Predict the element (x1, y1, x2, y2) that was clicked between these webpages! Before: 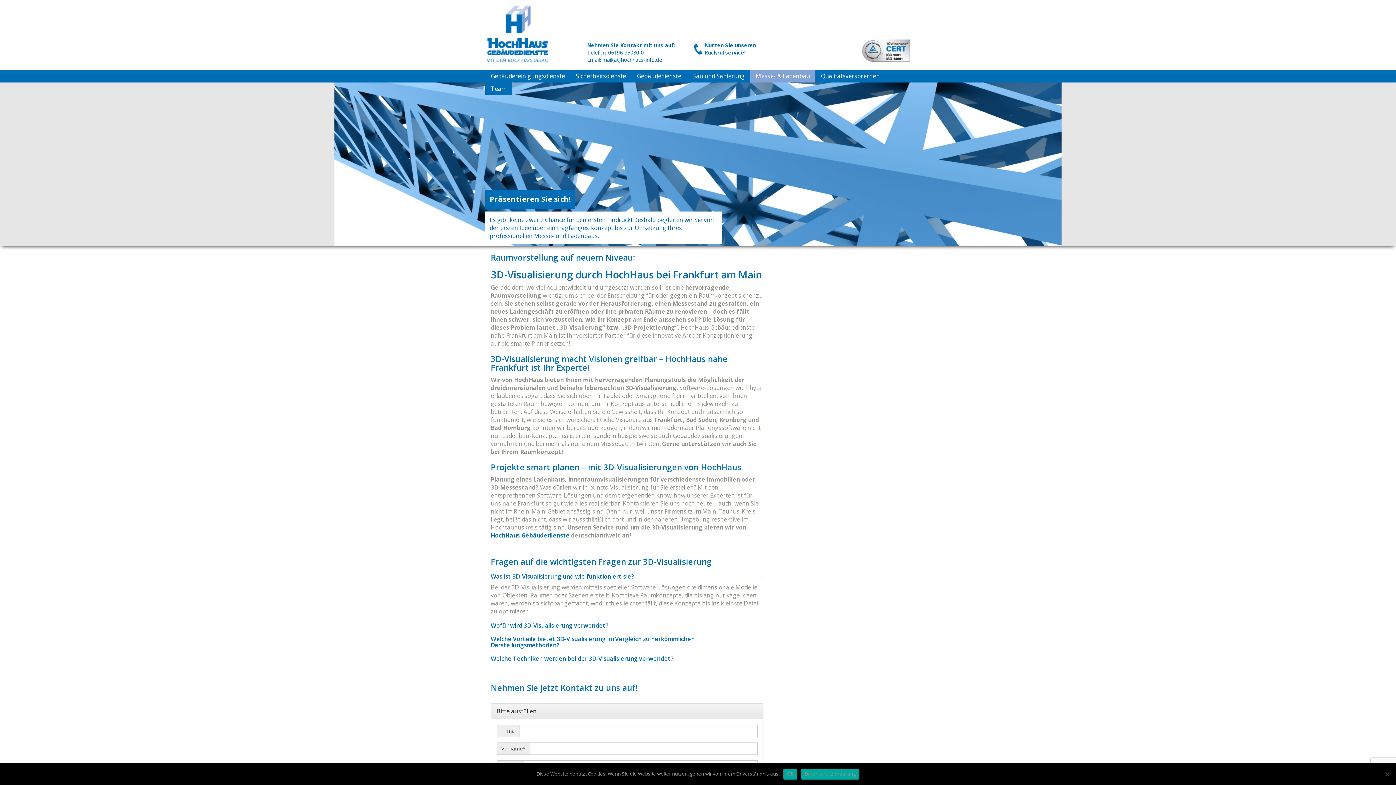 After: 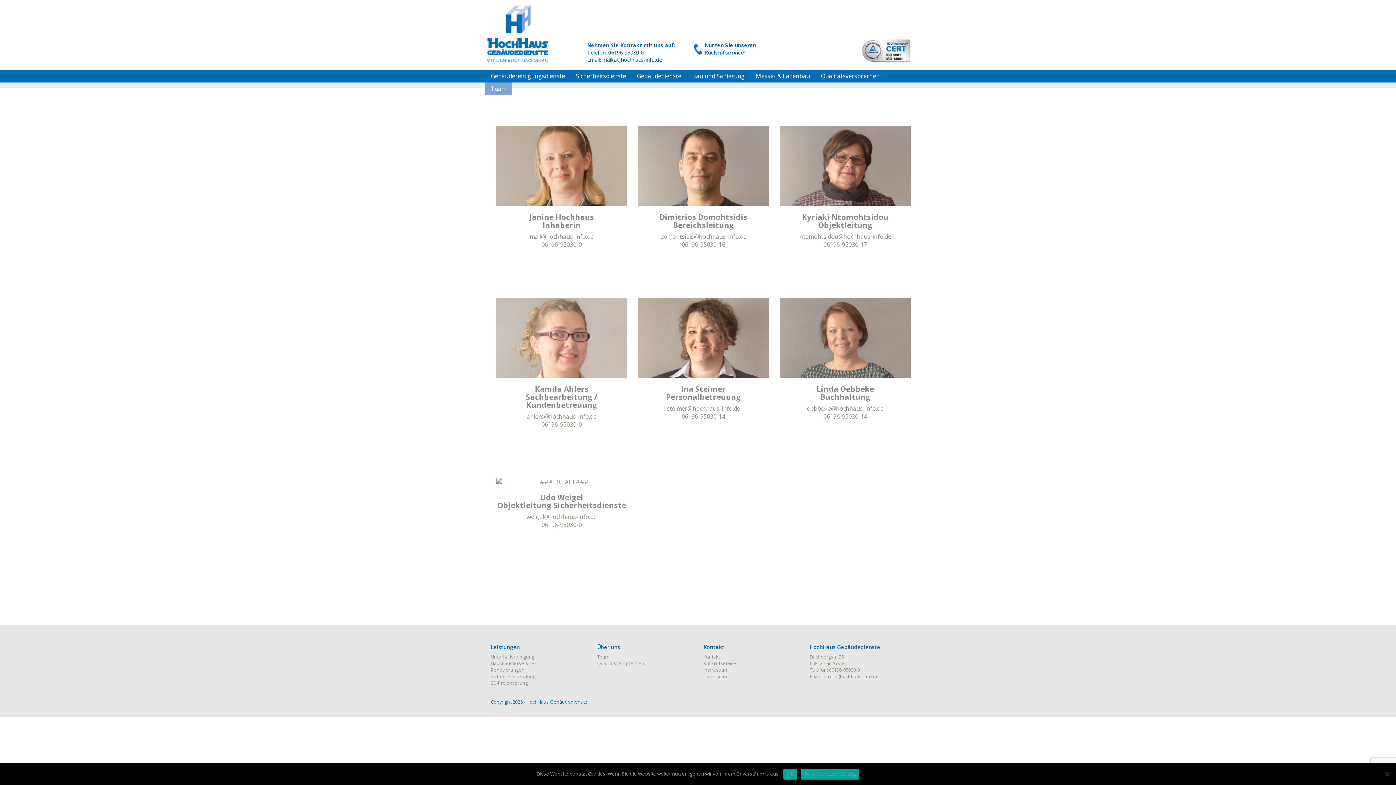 Action: label: Team bbox: (485, 82, 512, 95)